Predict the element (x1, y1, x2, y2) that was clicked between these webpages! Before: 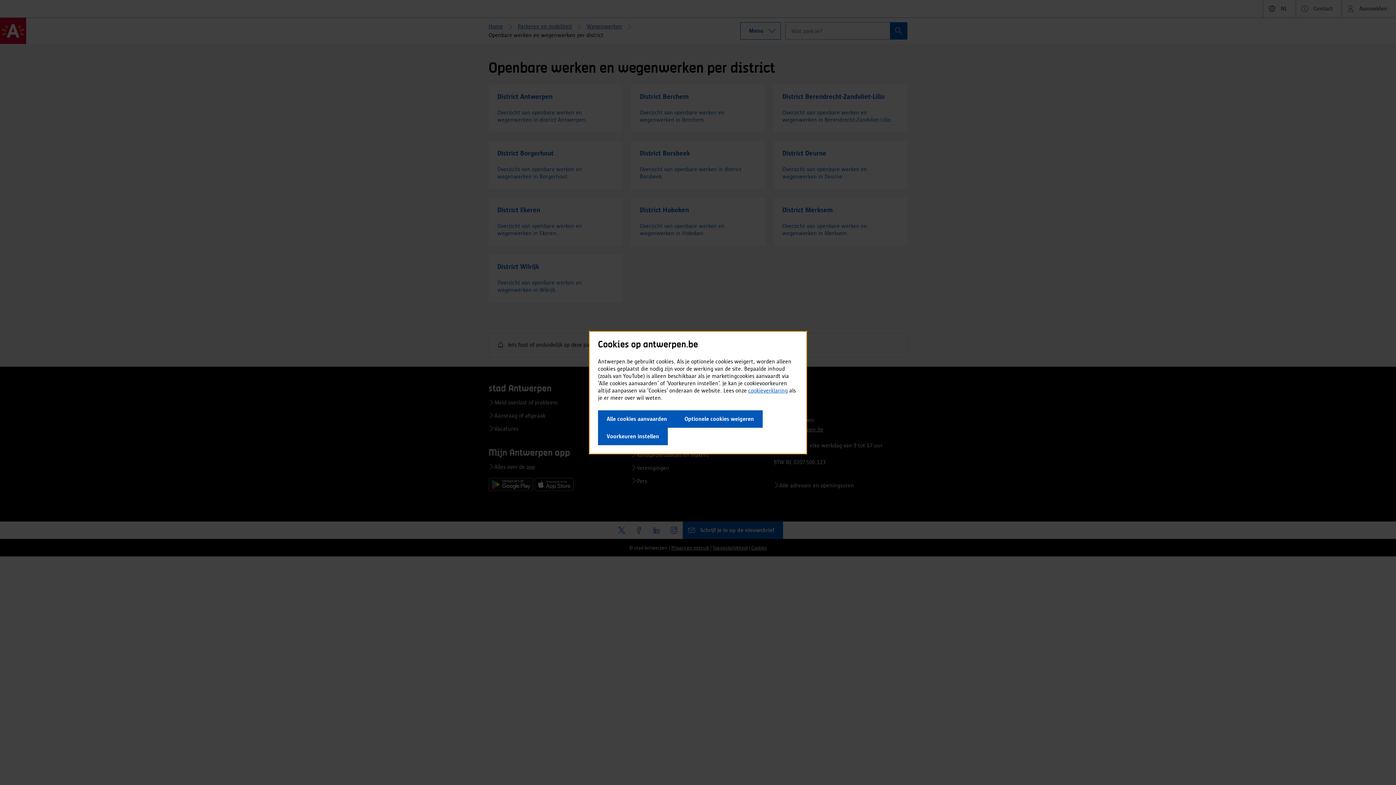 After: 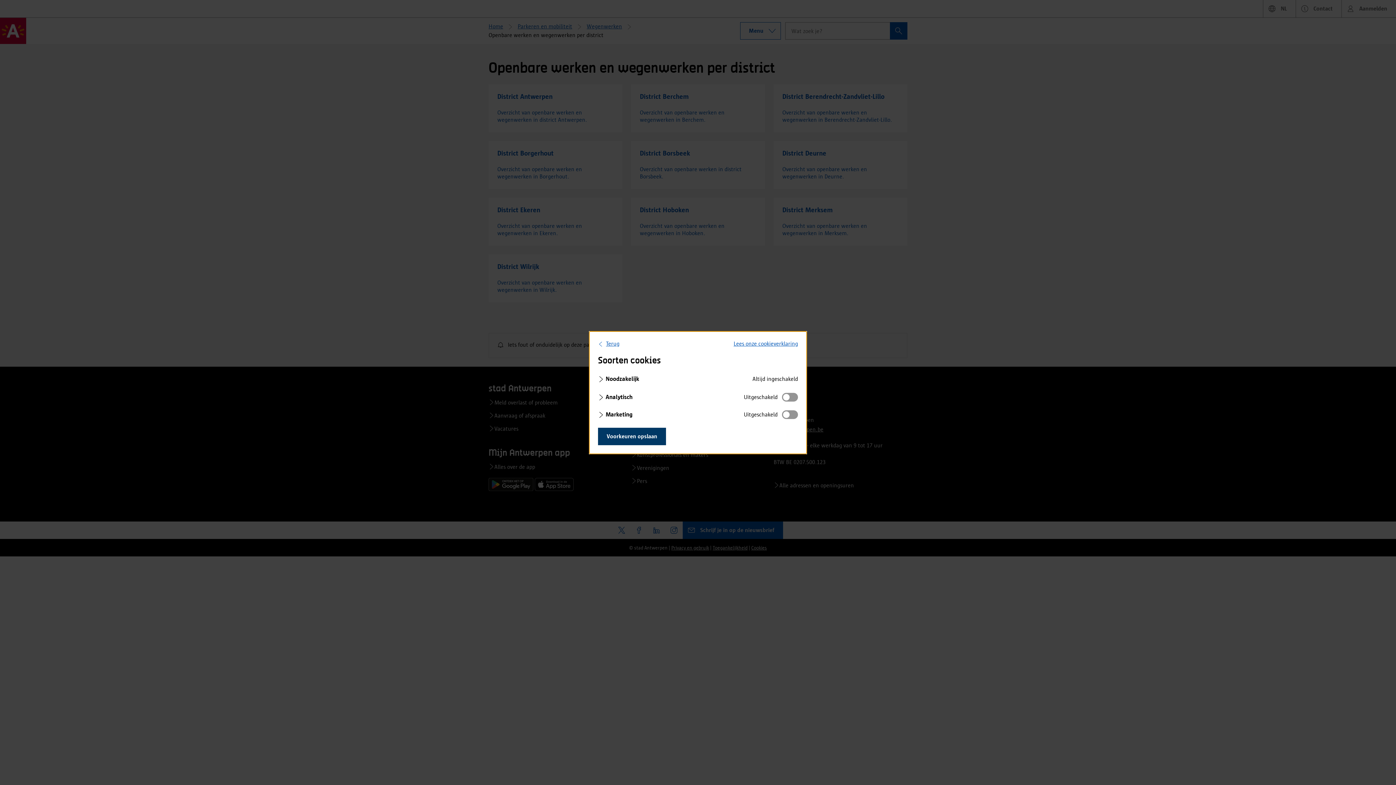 Action: label: Voorkeuren instellen bbox: (598, 427, 668, 445)